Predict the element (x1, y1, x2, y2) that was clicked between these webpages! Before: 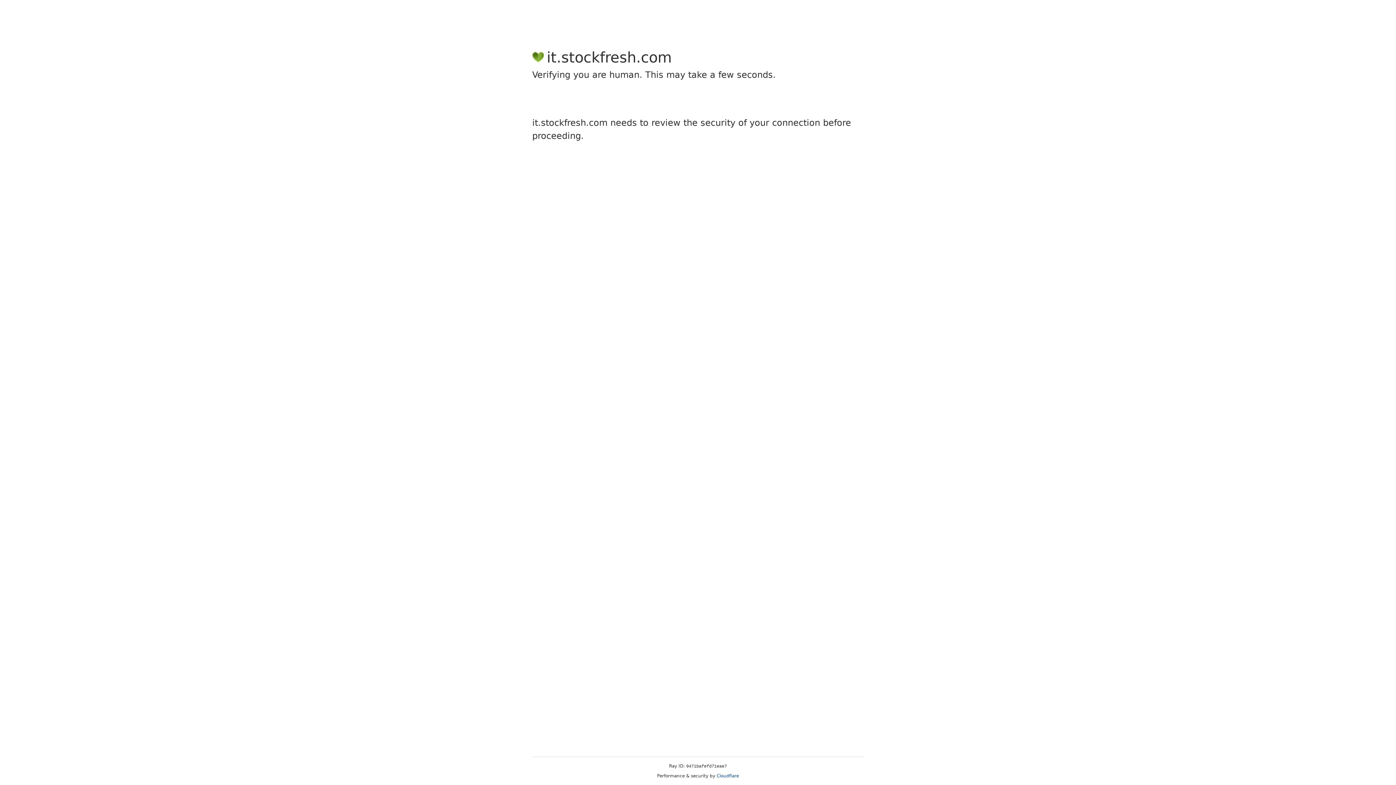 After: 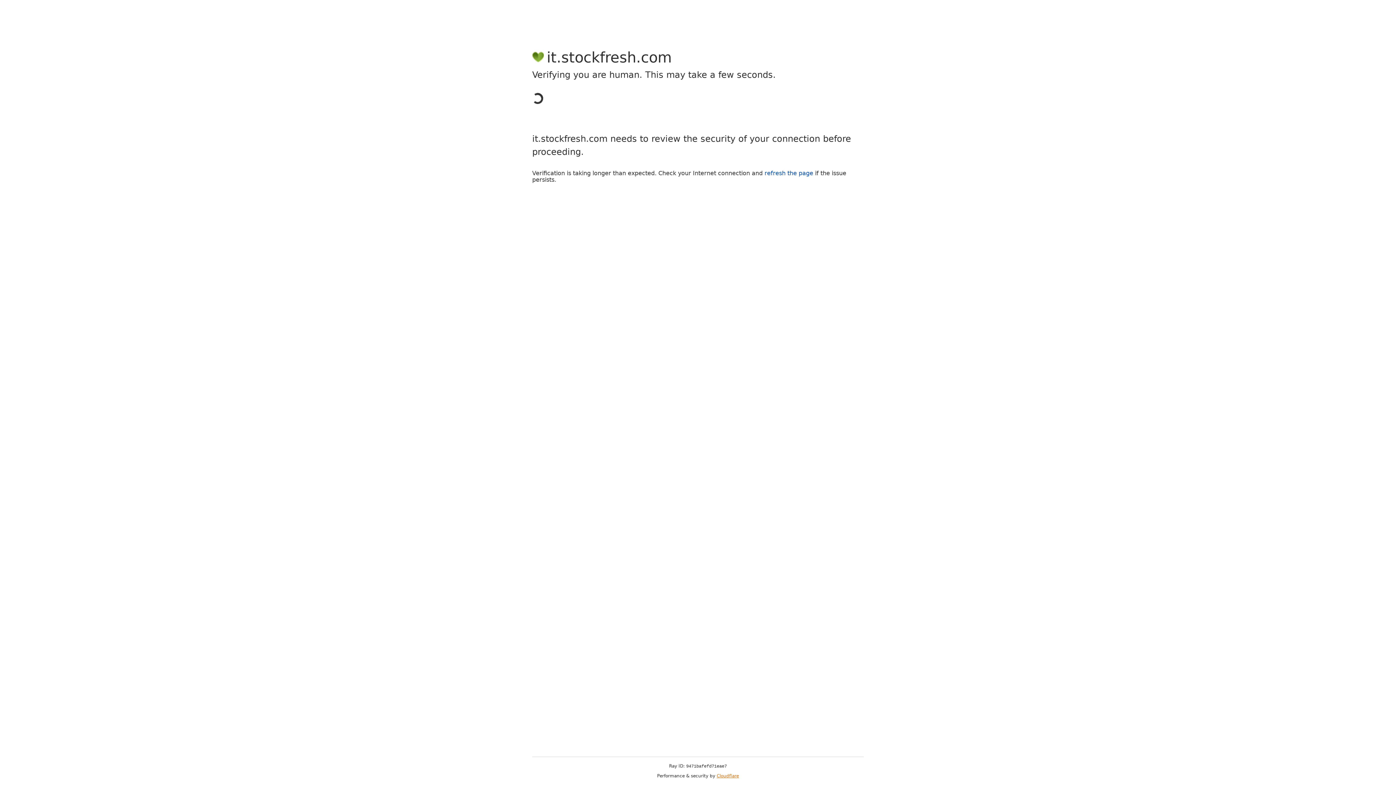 Action: bbox: (716, 773, 739, 778) label: Cloudflare